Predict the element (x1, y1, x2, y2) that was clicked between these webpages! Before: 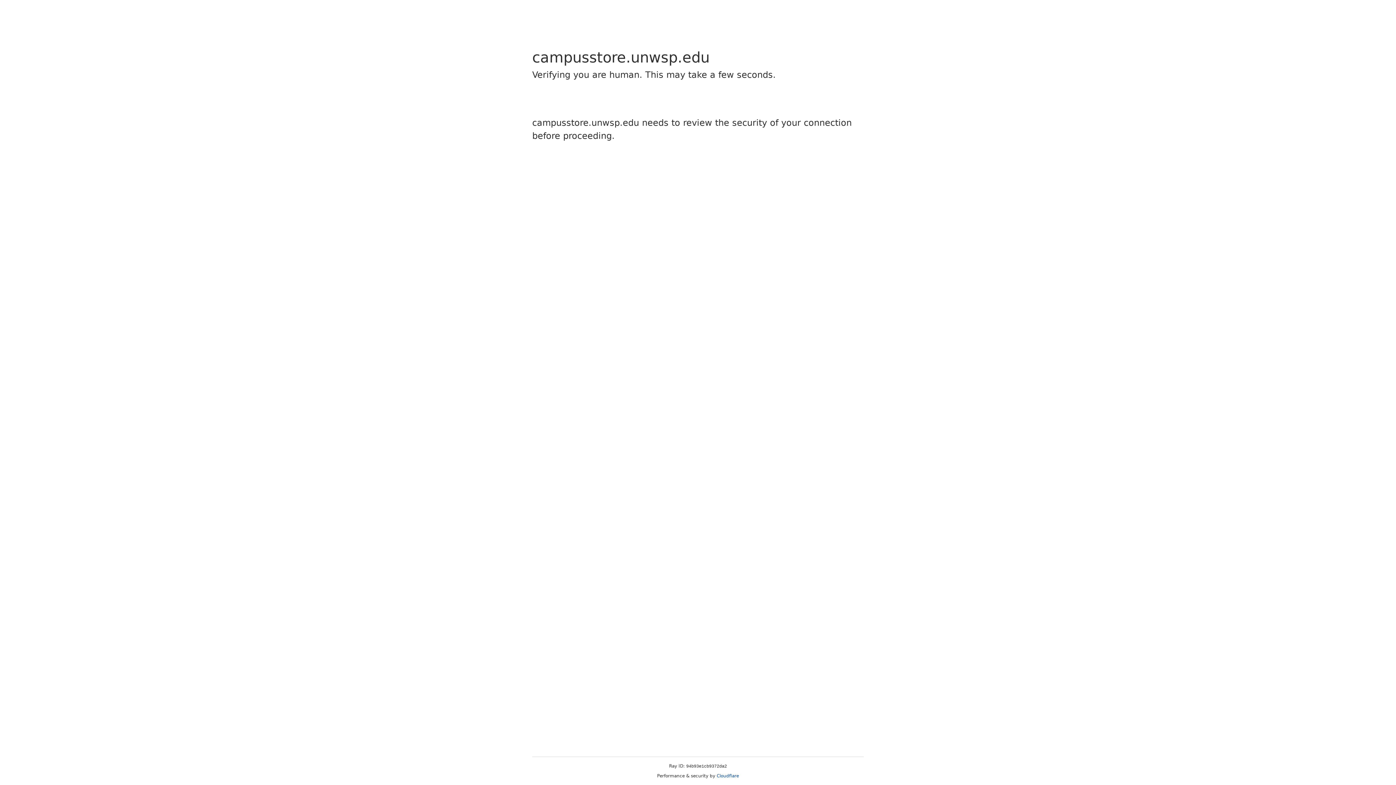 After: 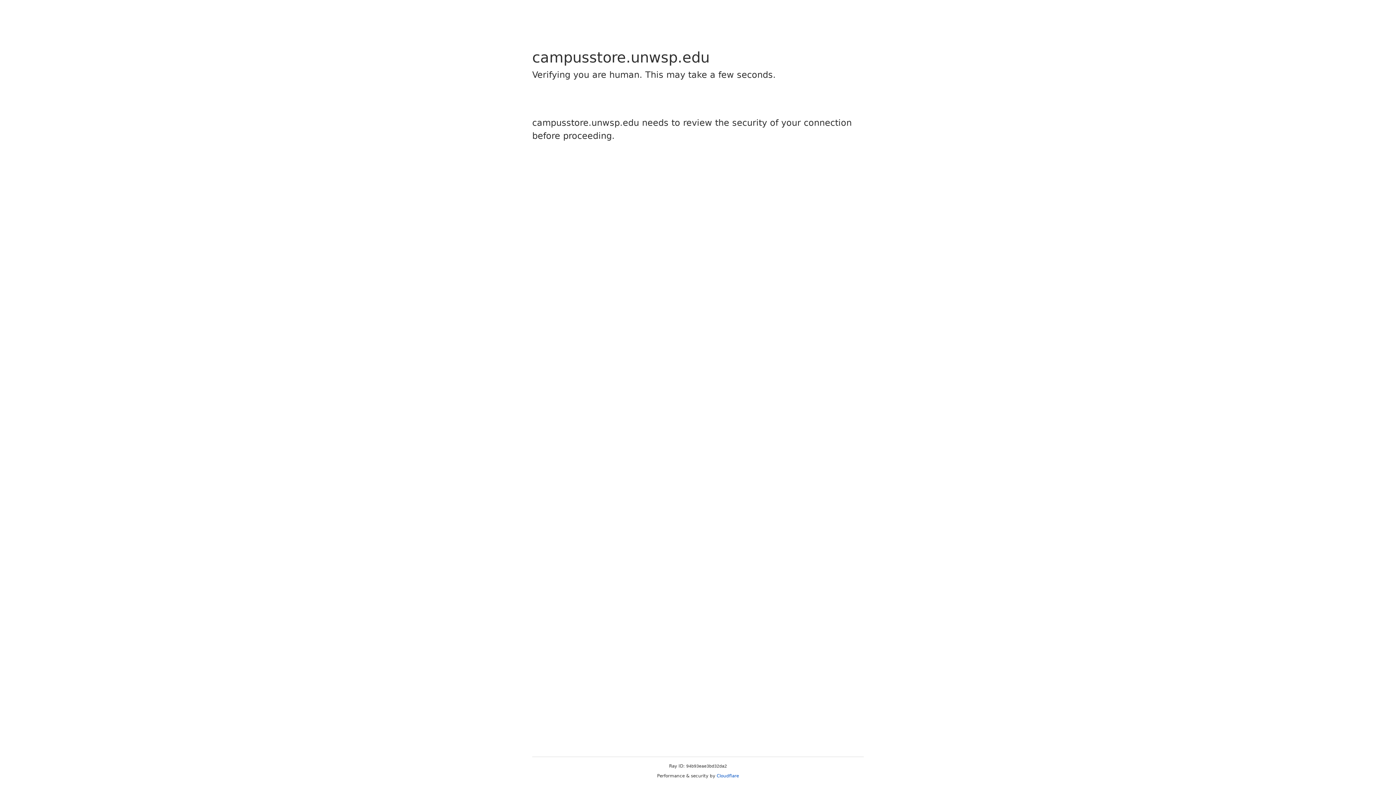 Action: bbox: (716, 773, 739, 778) label: Cloudflare